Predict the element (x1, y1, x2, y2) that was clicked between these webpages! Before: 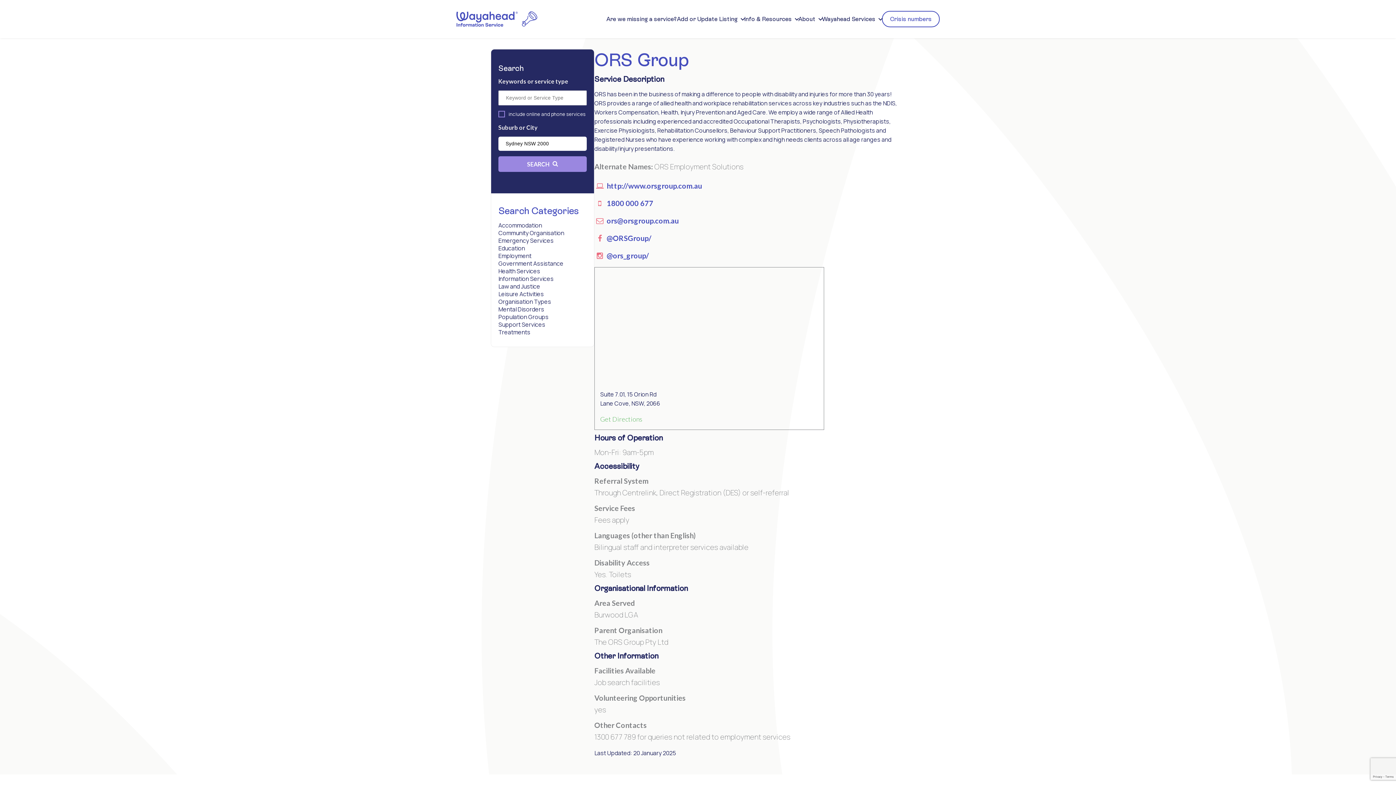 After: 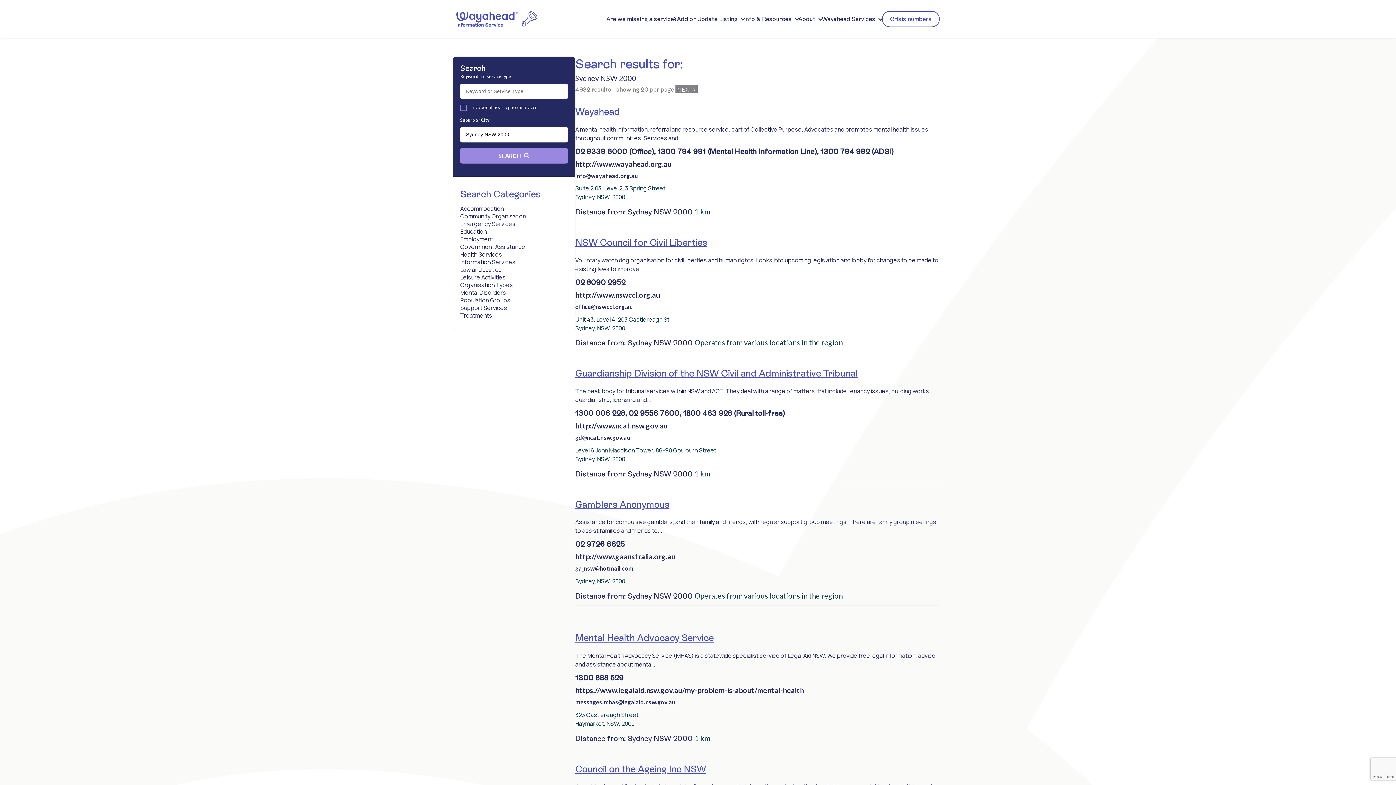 Action: bbox: (498, 156, 586, 171) label: SEARCH 